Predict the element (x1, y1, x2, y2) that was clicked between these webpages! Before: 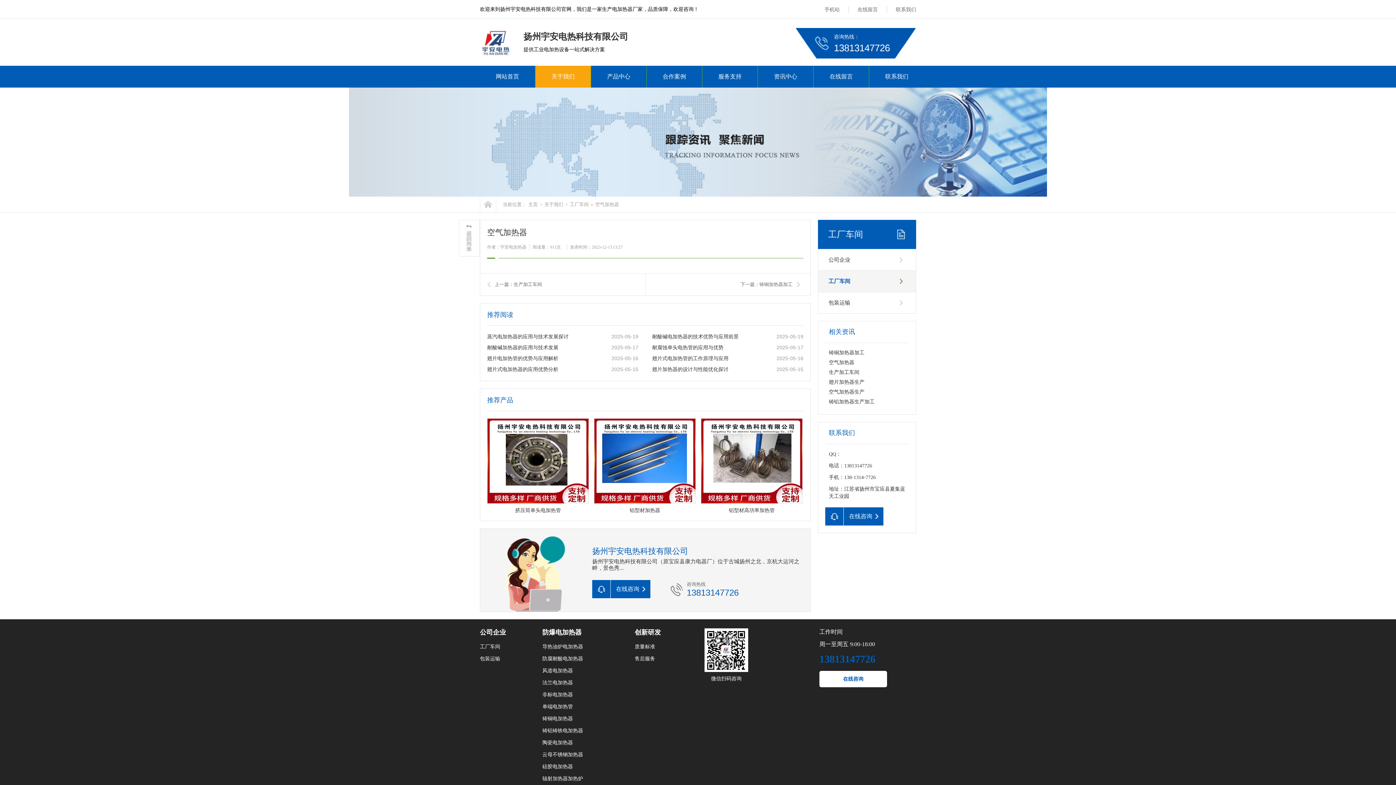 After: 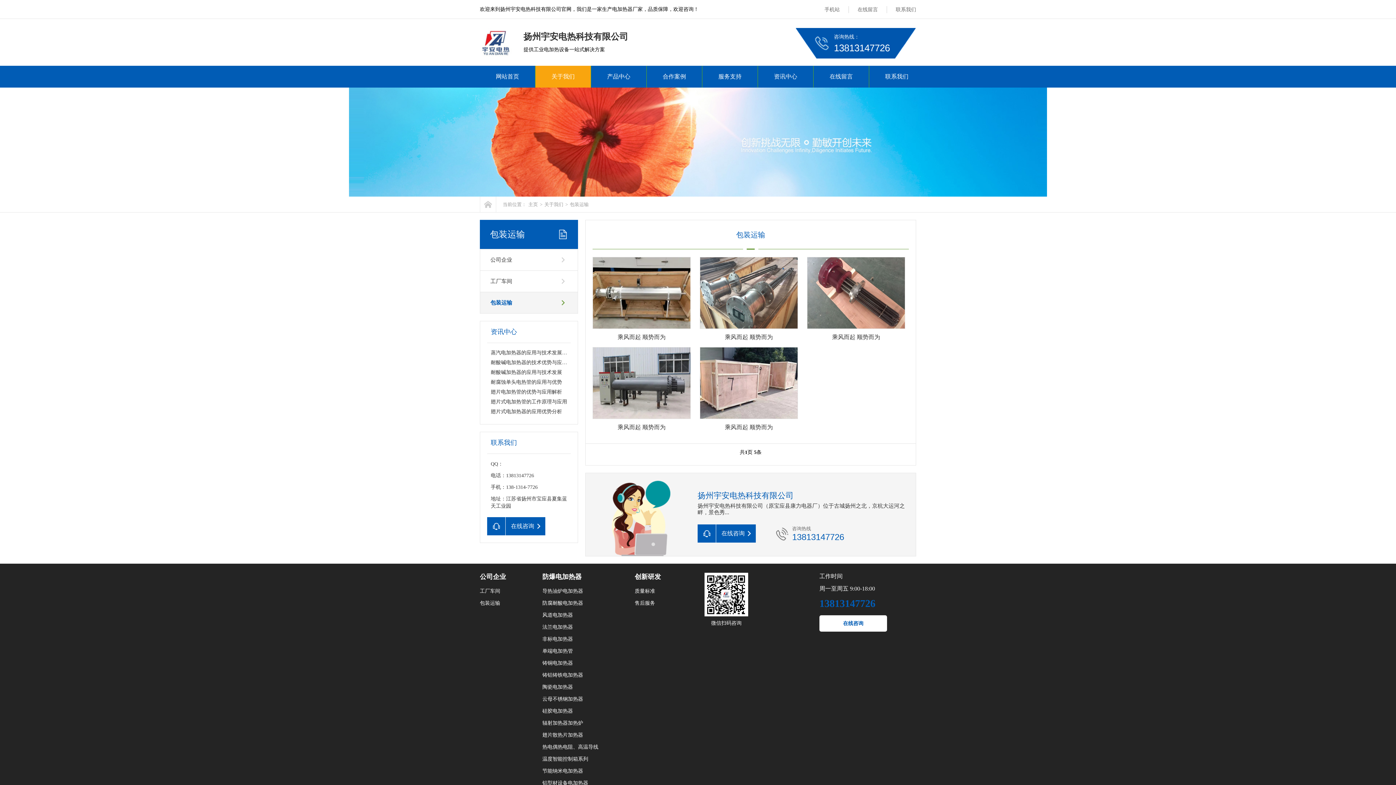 Action: bbox: (480, 656, 500, 661) label: 包装运输